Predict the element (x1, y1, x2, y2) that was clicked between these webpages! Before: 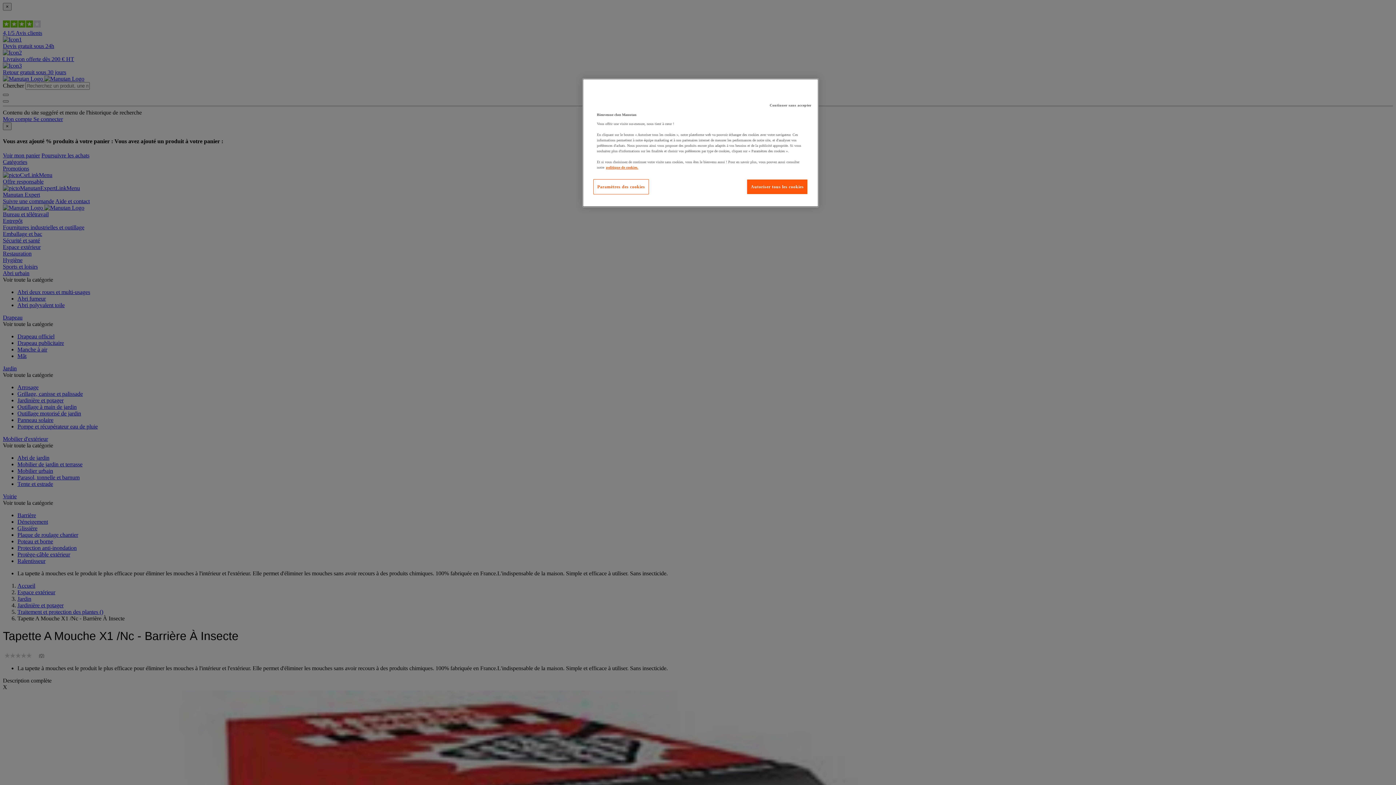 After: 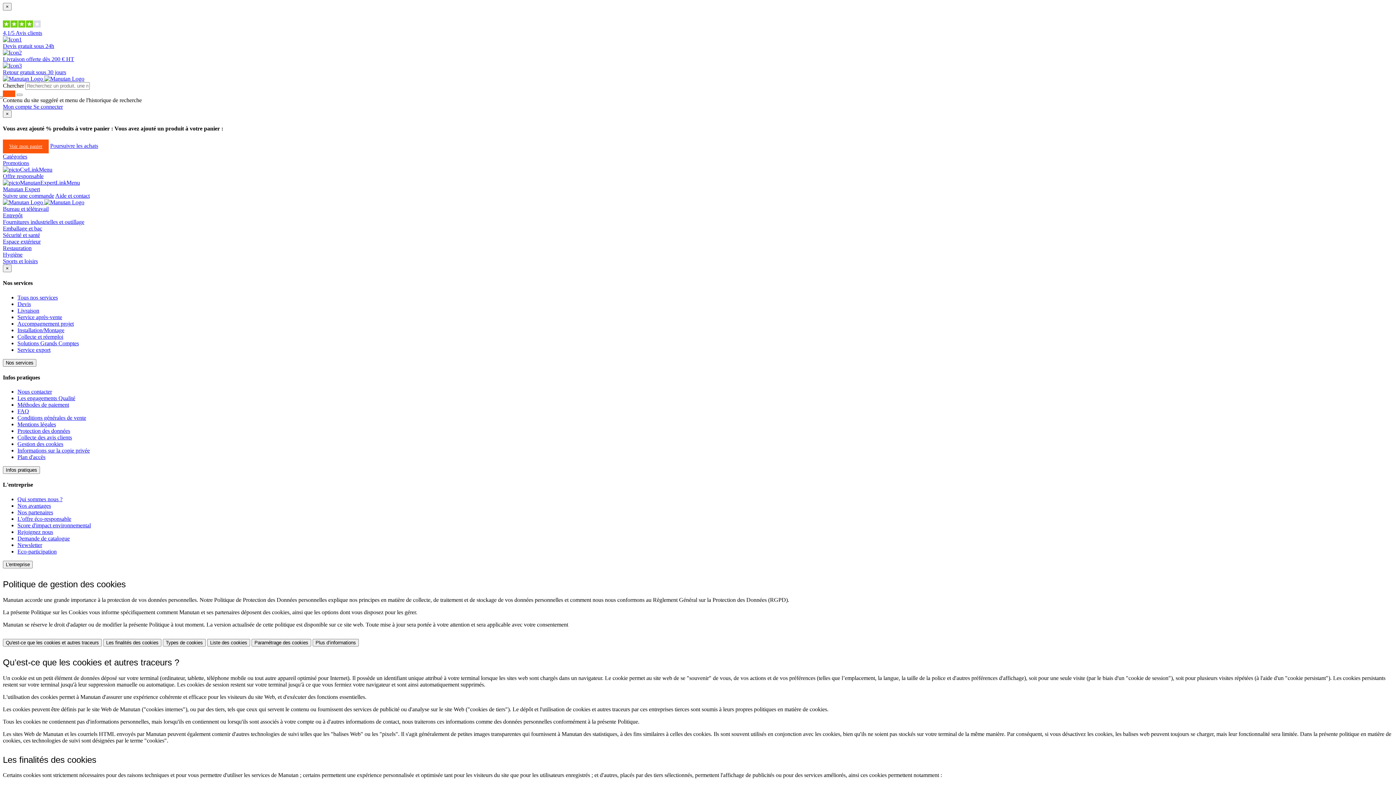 Action: bbox: (606, 165, 638, 169) label: Pour en savoir plus sur la protection de votre vie privée